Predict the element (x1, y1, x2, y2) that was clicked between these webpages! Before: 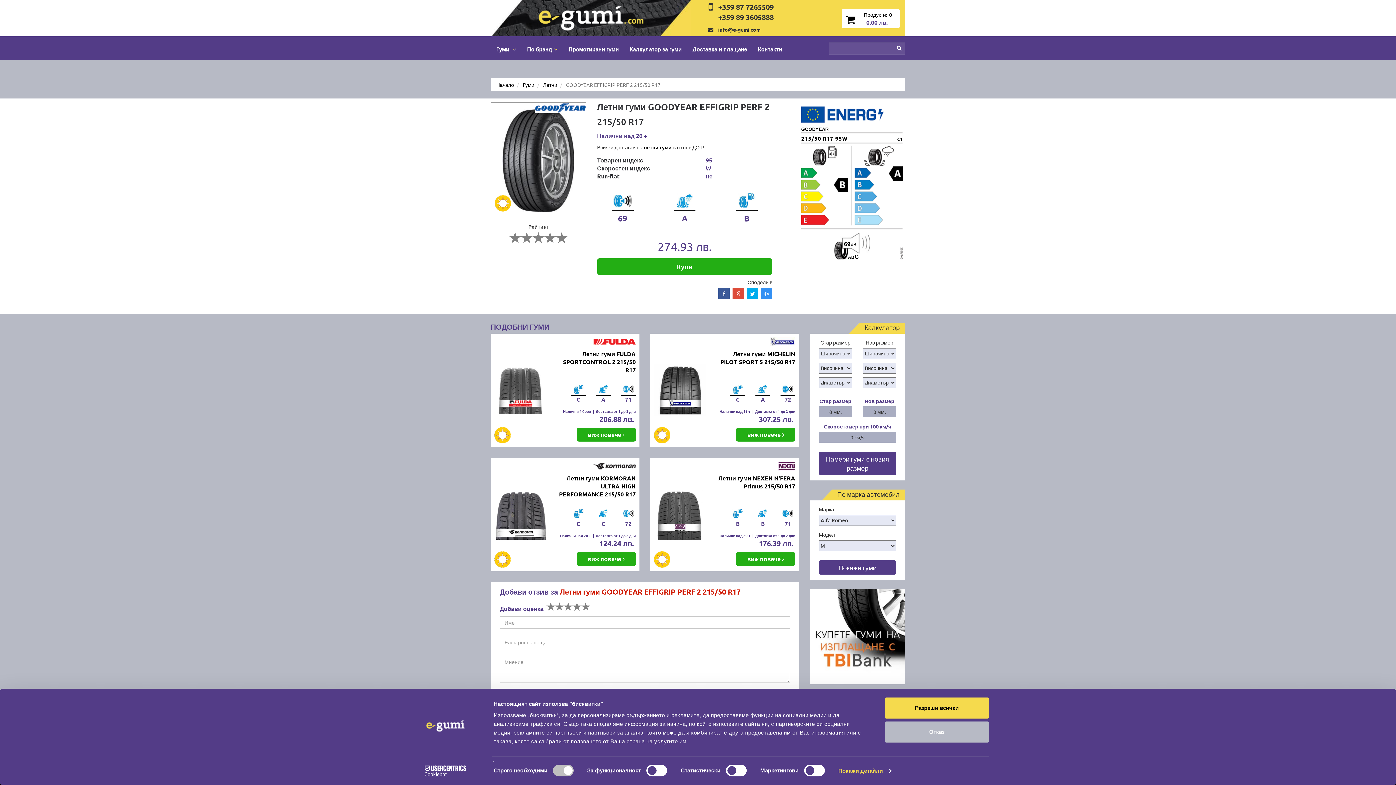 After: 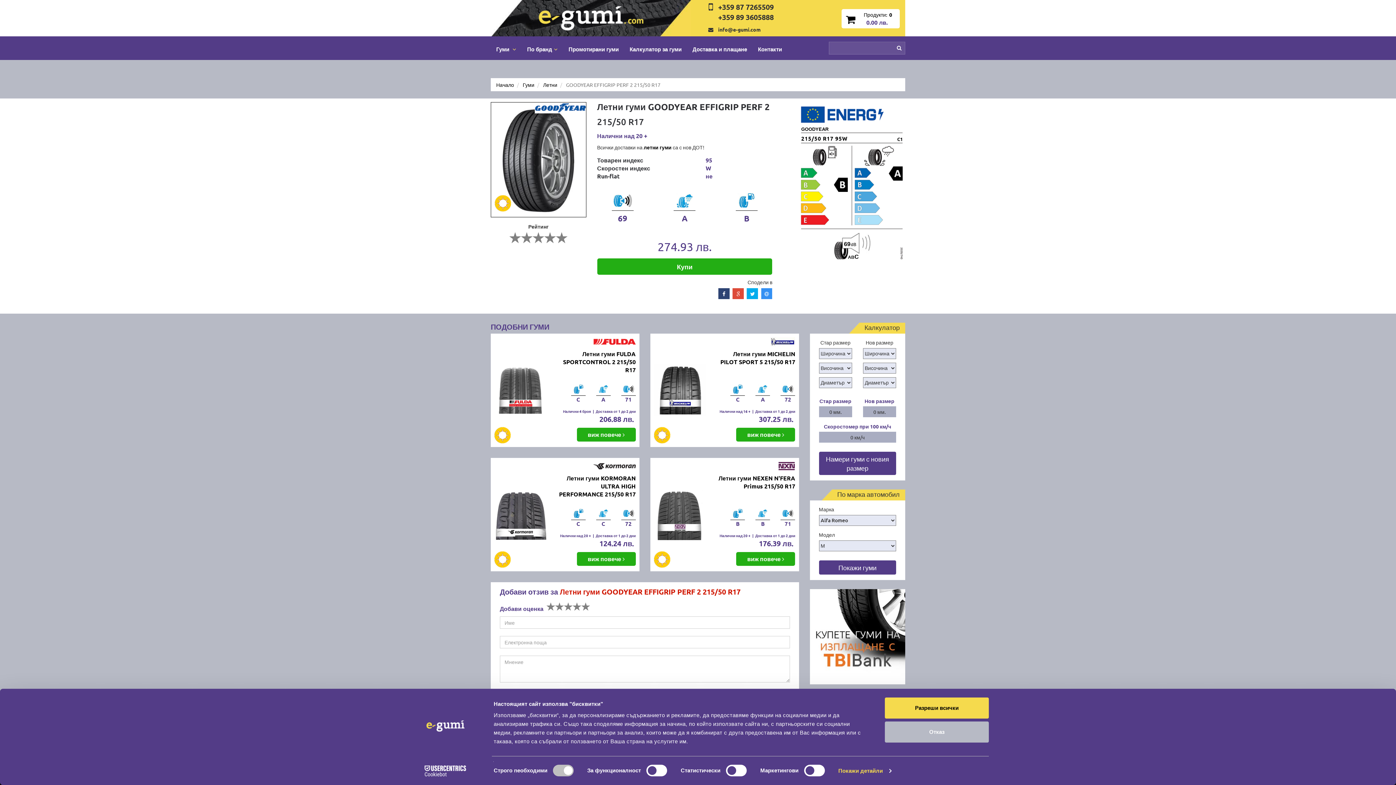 Action: bbox: (718, 288, 729, 299)